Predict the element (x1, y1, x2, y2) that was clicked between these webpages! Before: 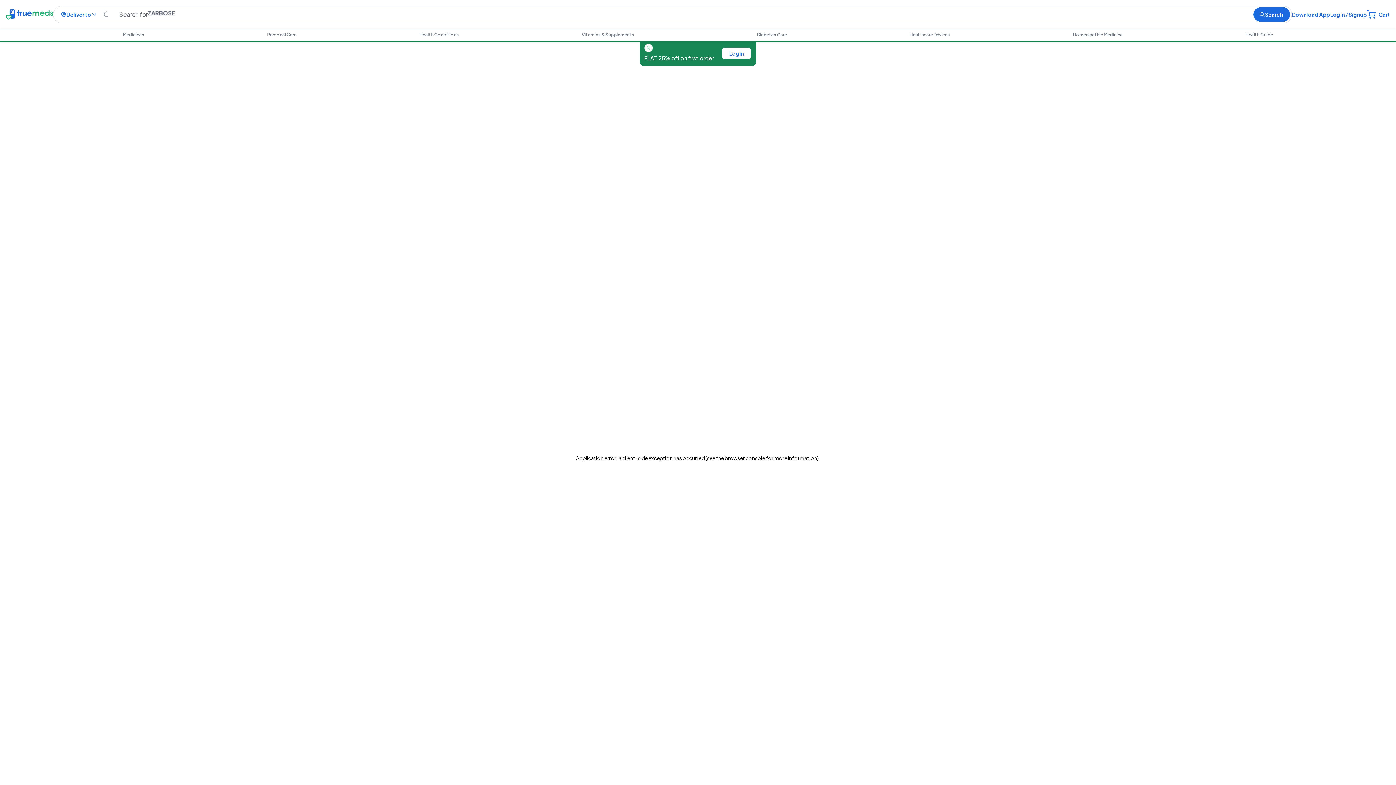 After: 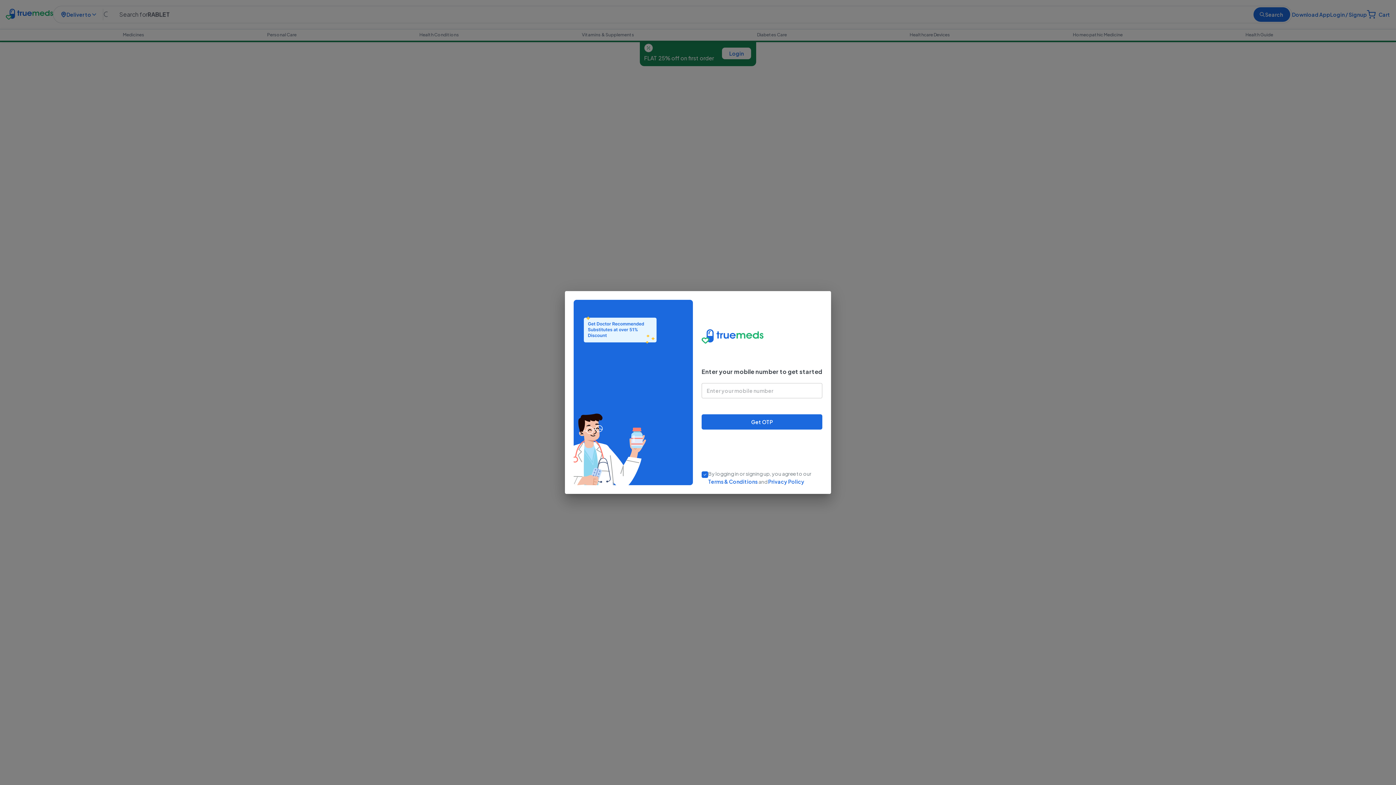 Action: label: Login / Signup bbox: (1330, 10, 1367, 19)